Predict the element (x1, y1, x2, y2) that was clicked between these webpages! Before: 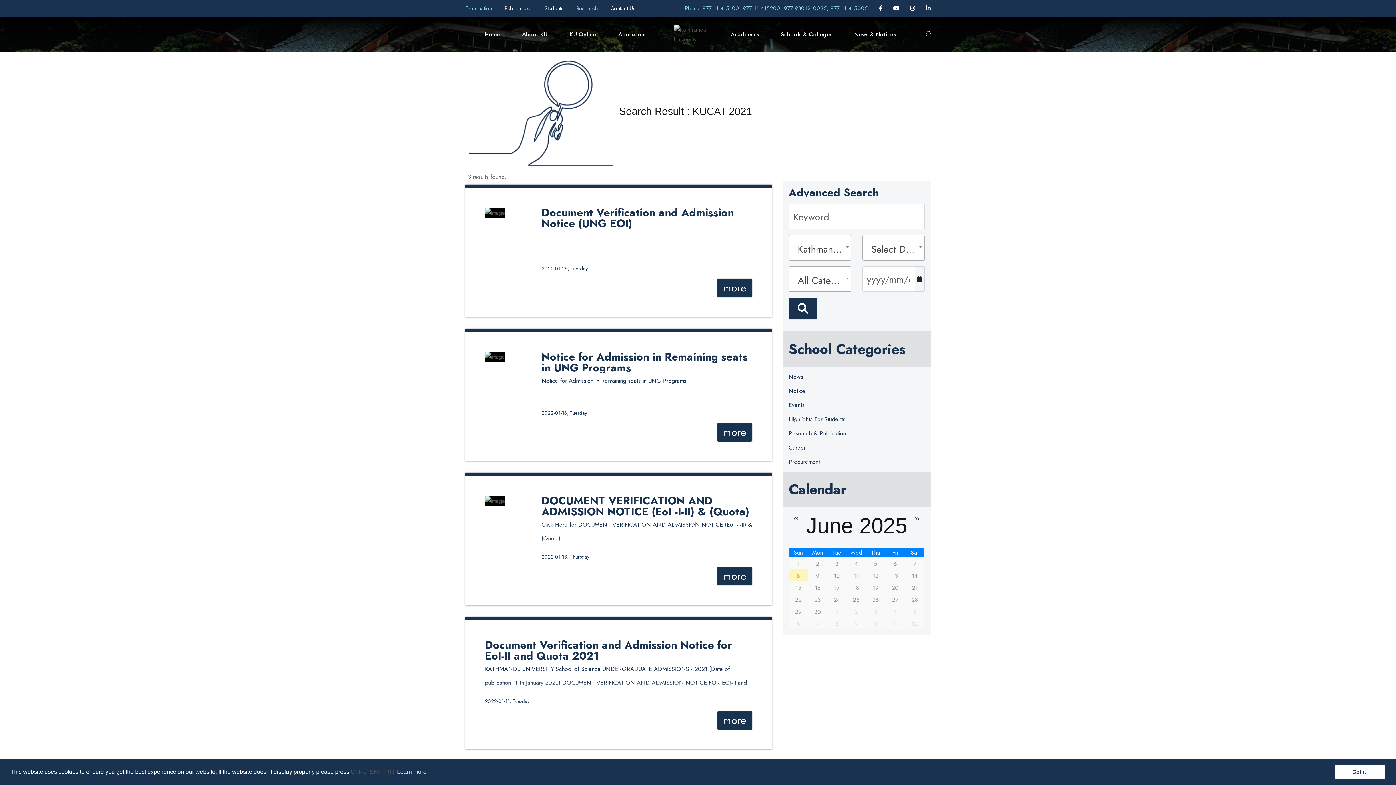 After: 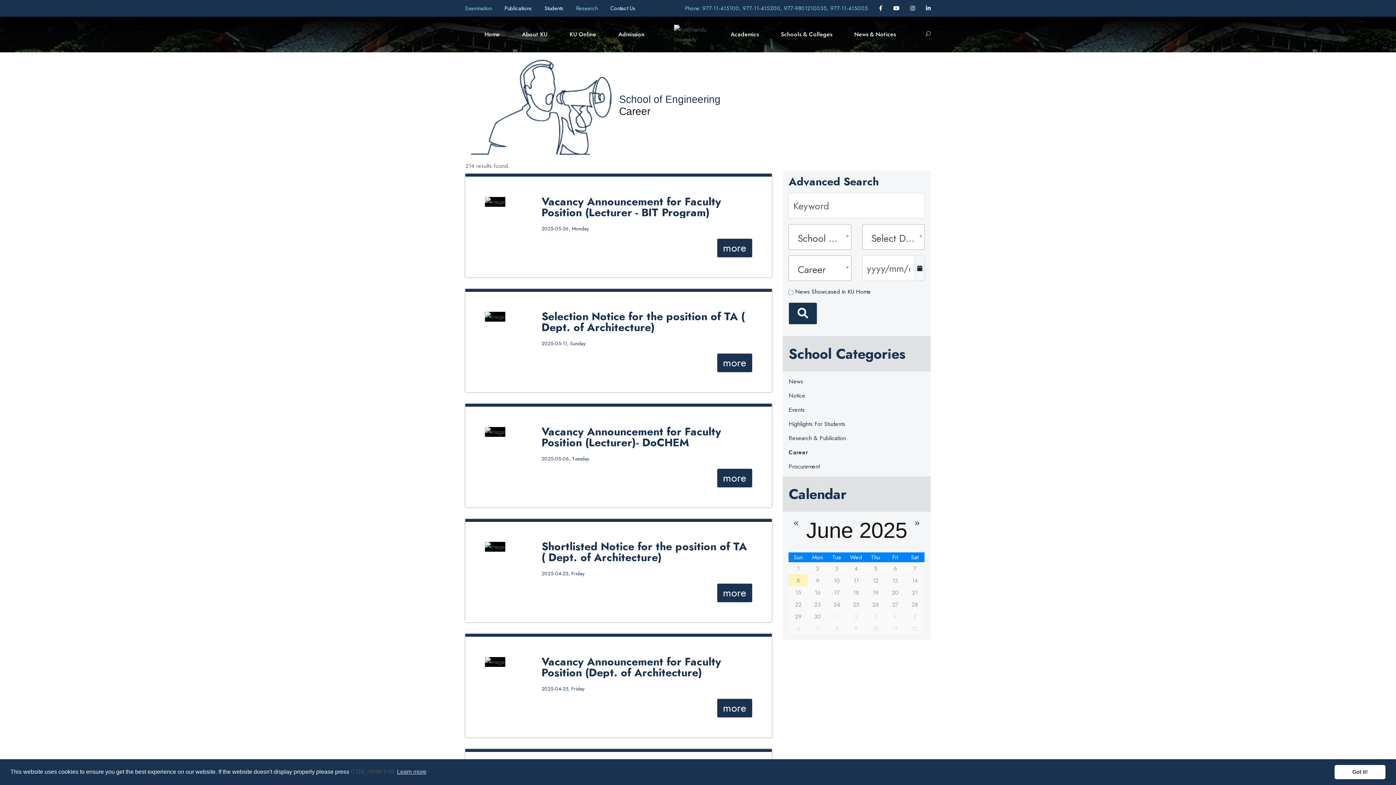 Action: label: Career bbox: (783, 440, 930, 455)